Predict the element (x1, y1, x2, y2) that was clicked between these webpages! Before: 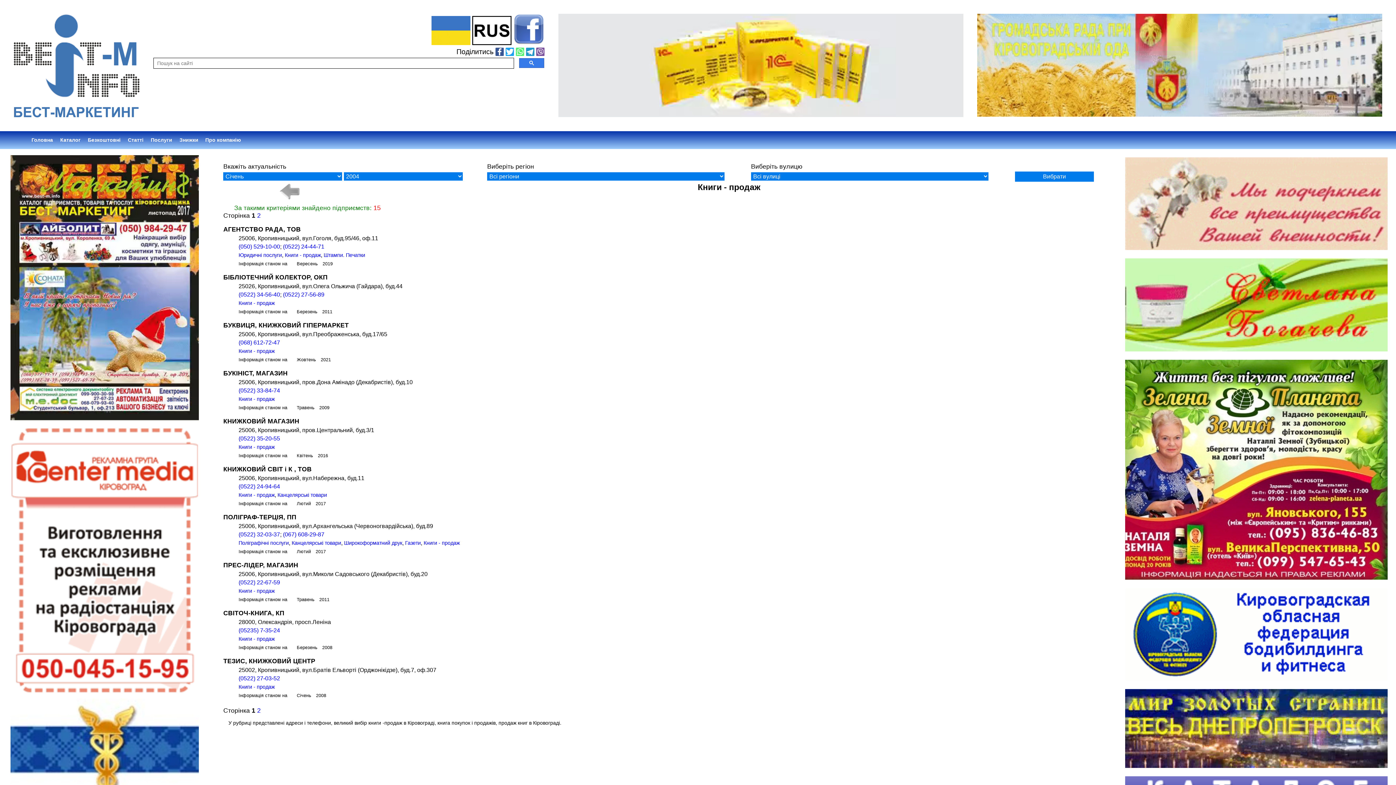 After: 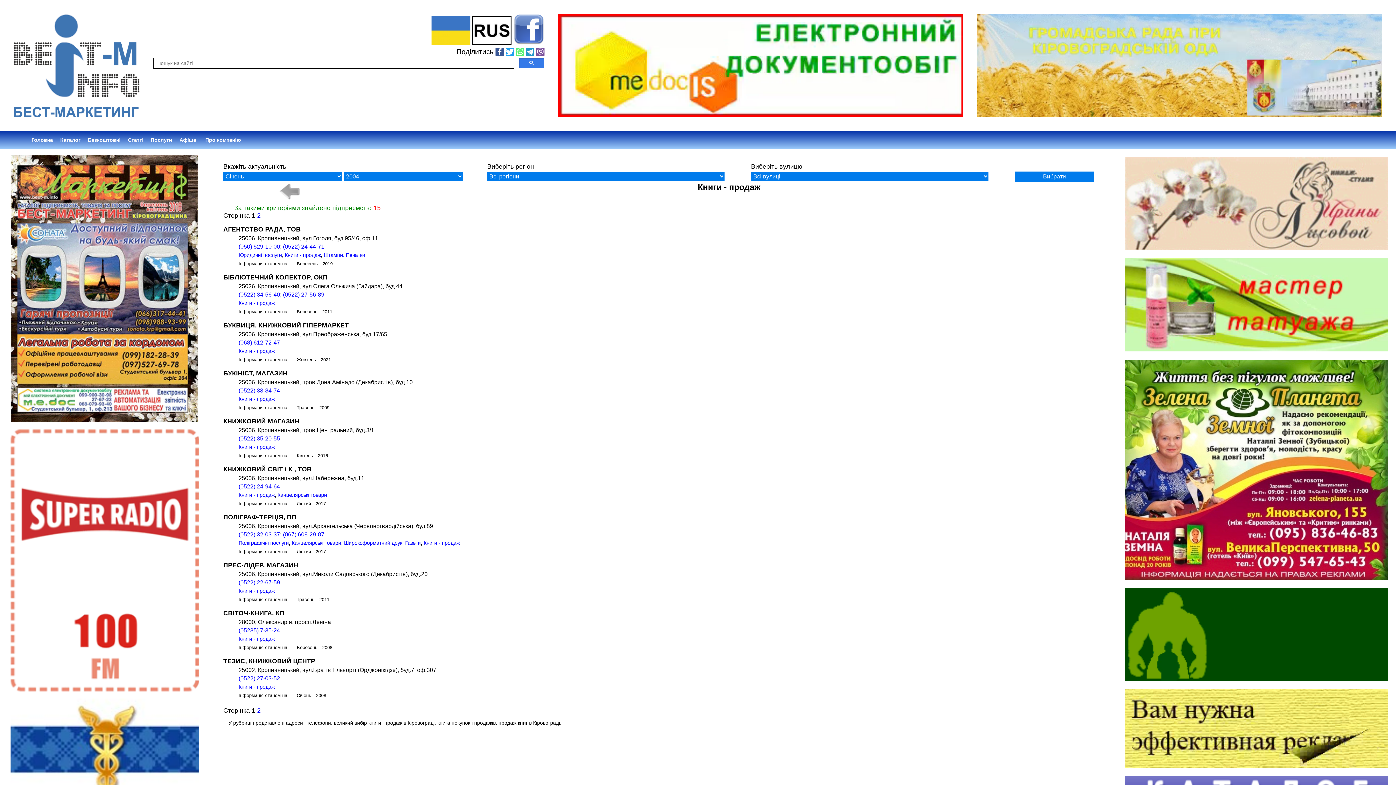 Action: label: Книги - продаж bbox: (238, 492, 274, 498)